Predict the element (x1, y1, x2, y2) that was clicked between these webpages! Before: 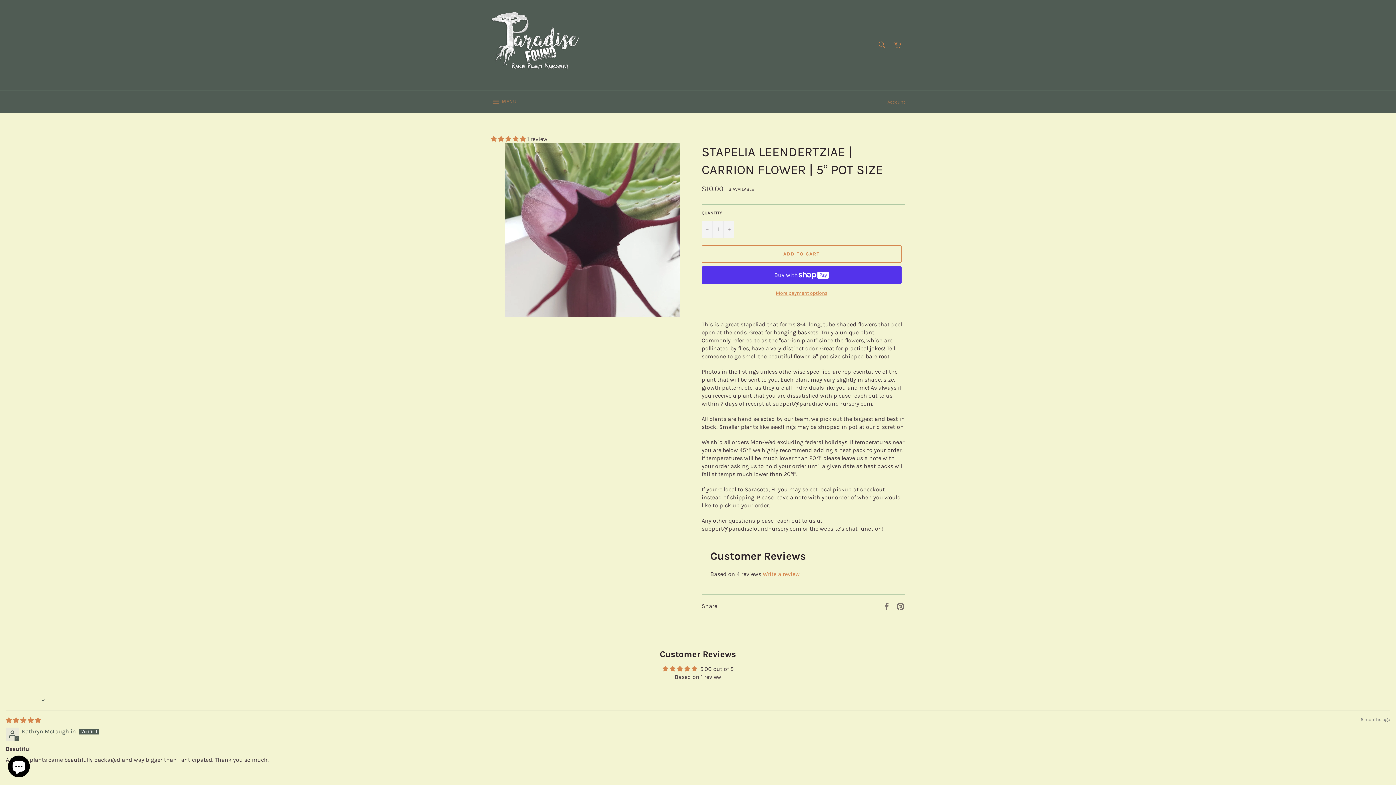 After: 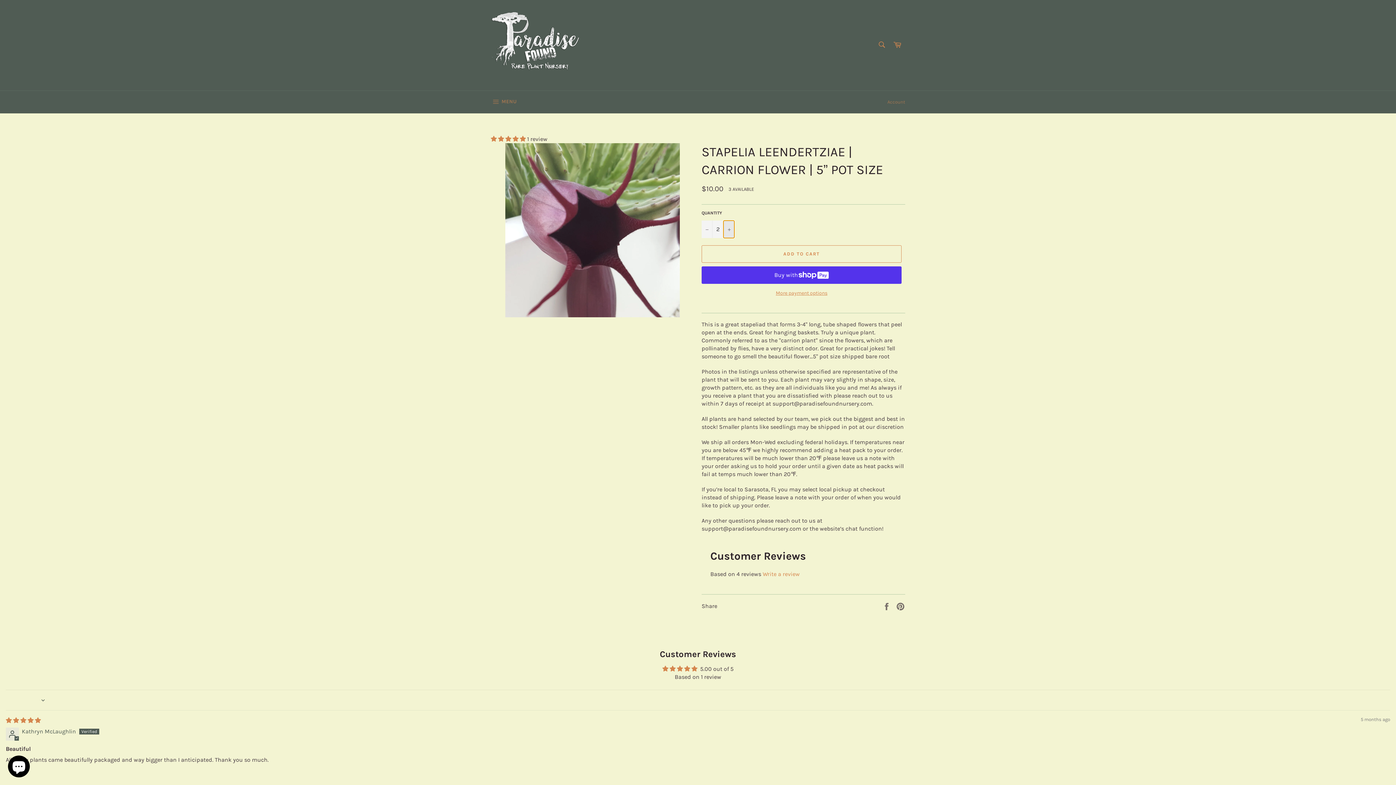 Action: label: Increase item quantity by one bbox: (723, 220, 734, 238)